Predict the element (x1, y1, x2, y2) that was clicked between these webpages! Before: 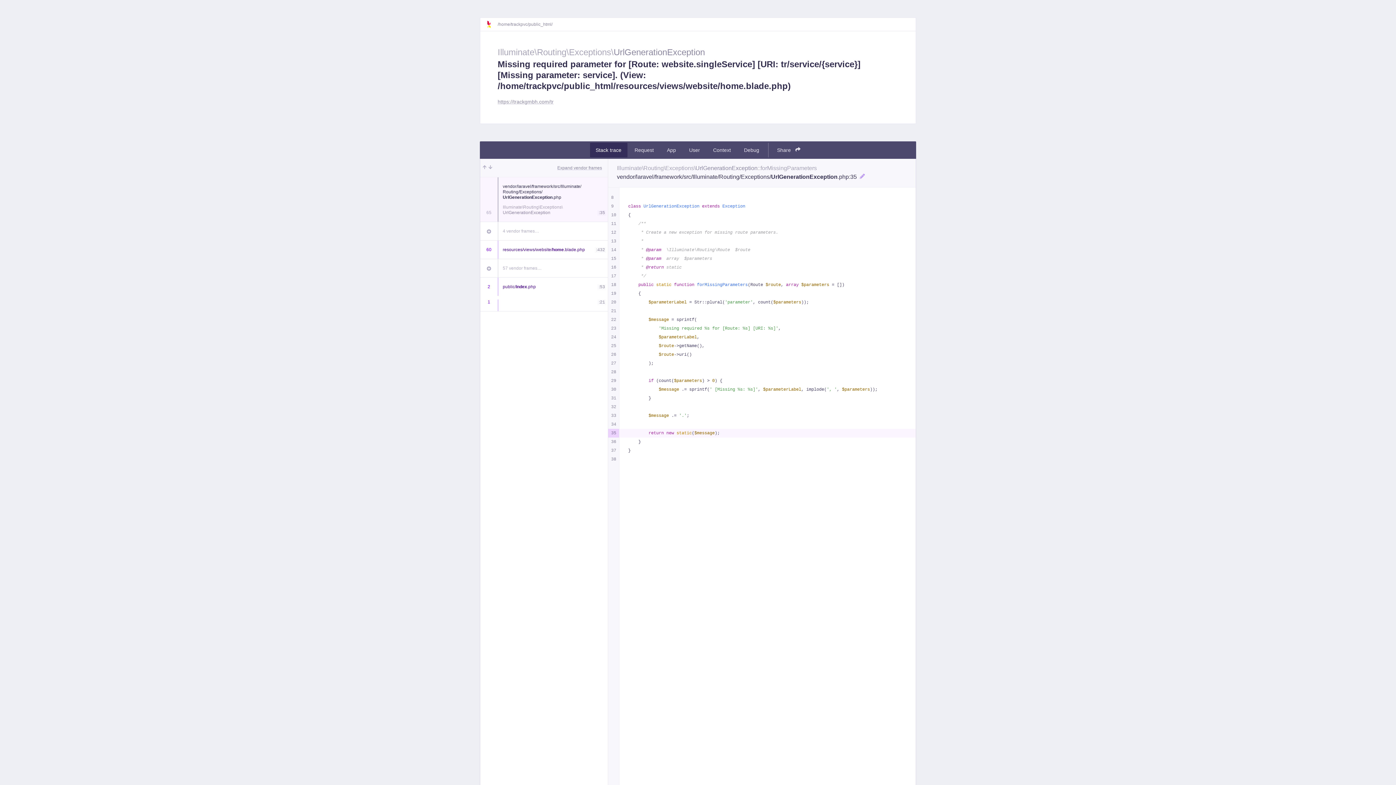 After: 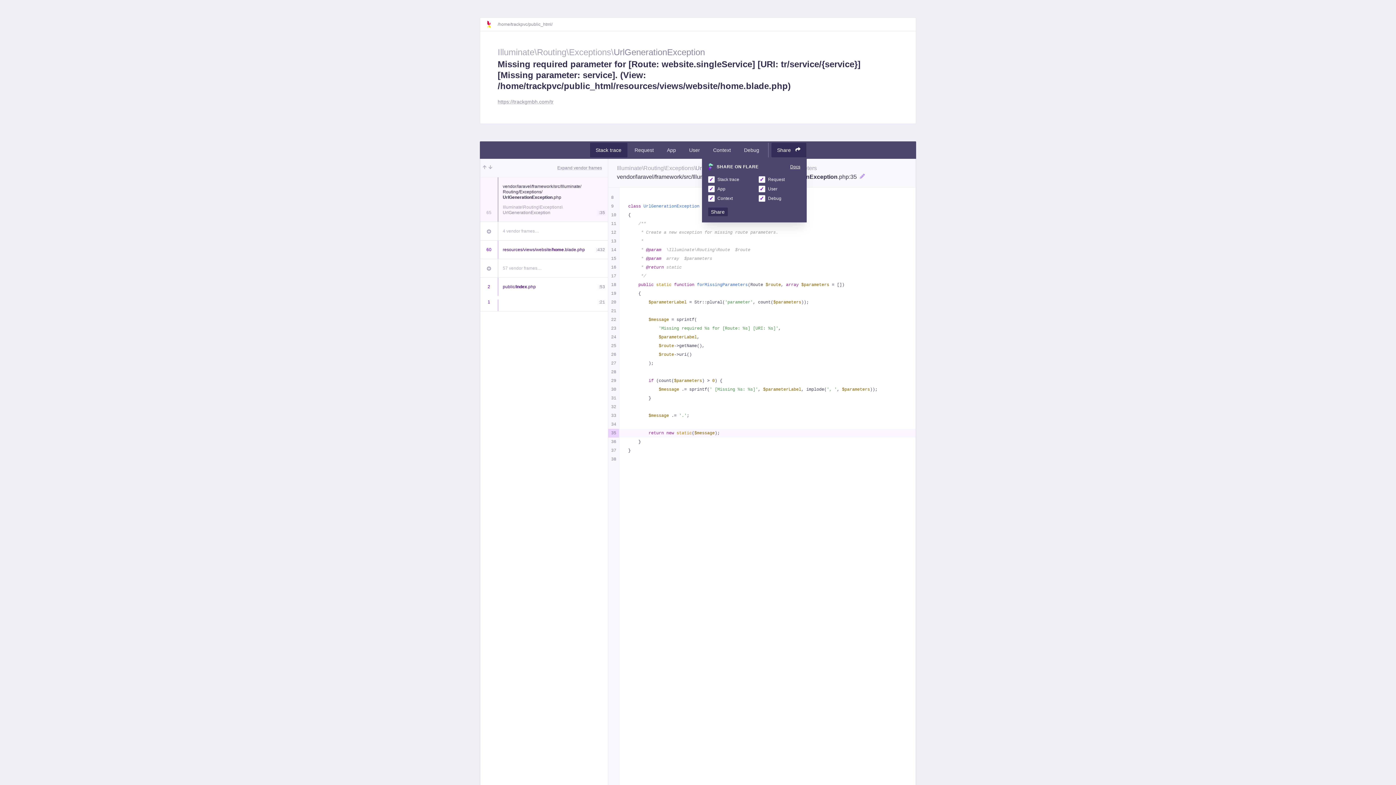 Action: label: Share  bbox: (771, 142, 806, 157)